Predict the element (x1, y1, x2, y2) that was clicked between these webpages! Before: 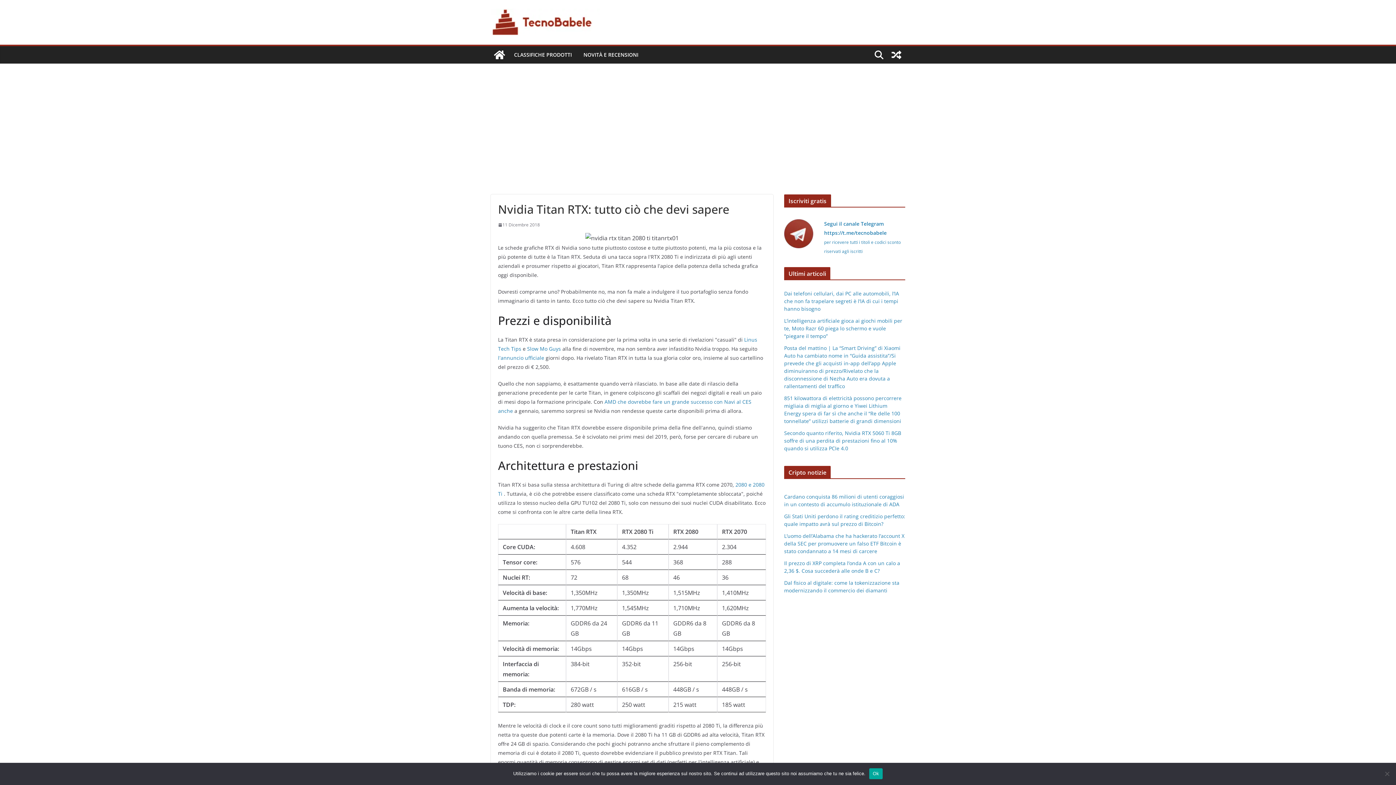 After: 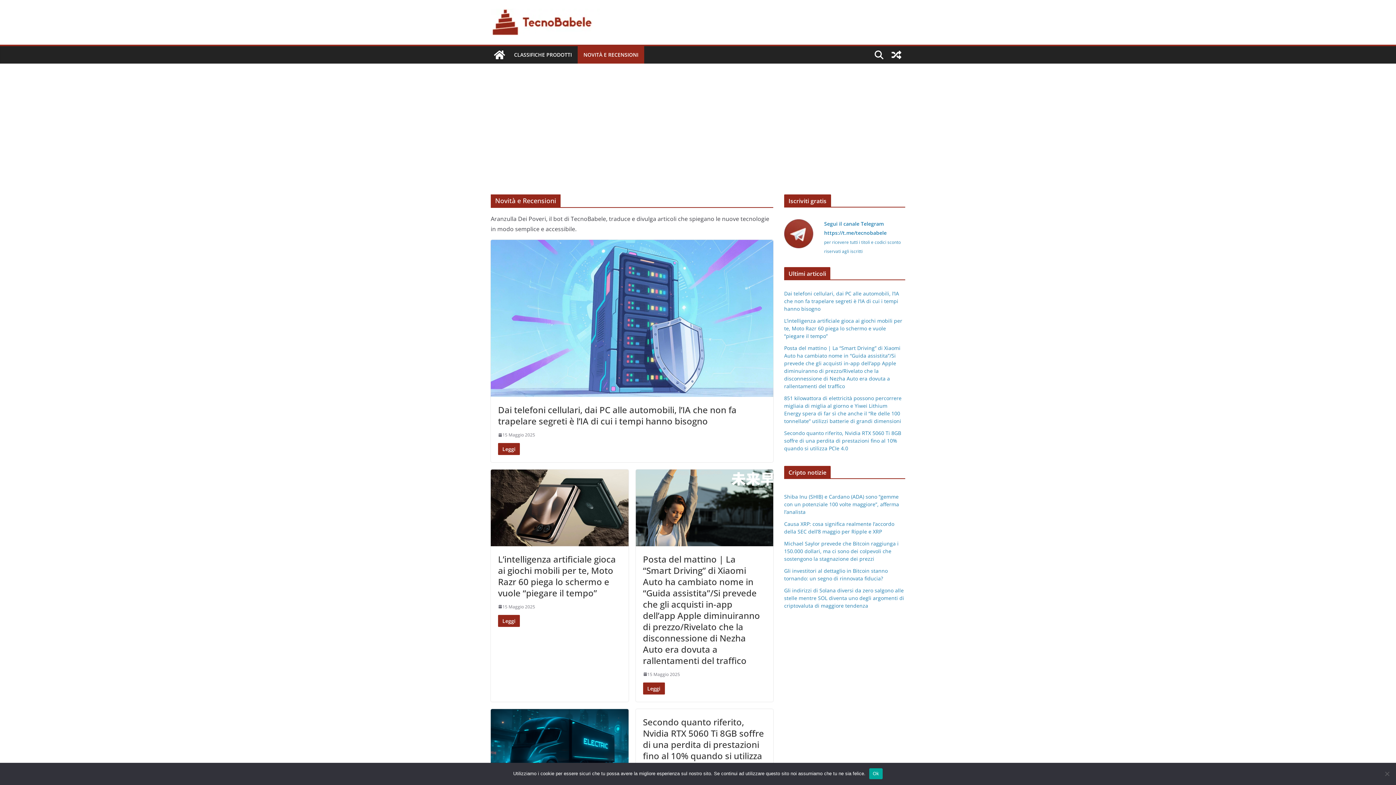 Action: label: NOVITÀ E RECENSIONI bbox: (583, 49, 638, 60)